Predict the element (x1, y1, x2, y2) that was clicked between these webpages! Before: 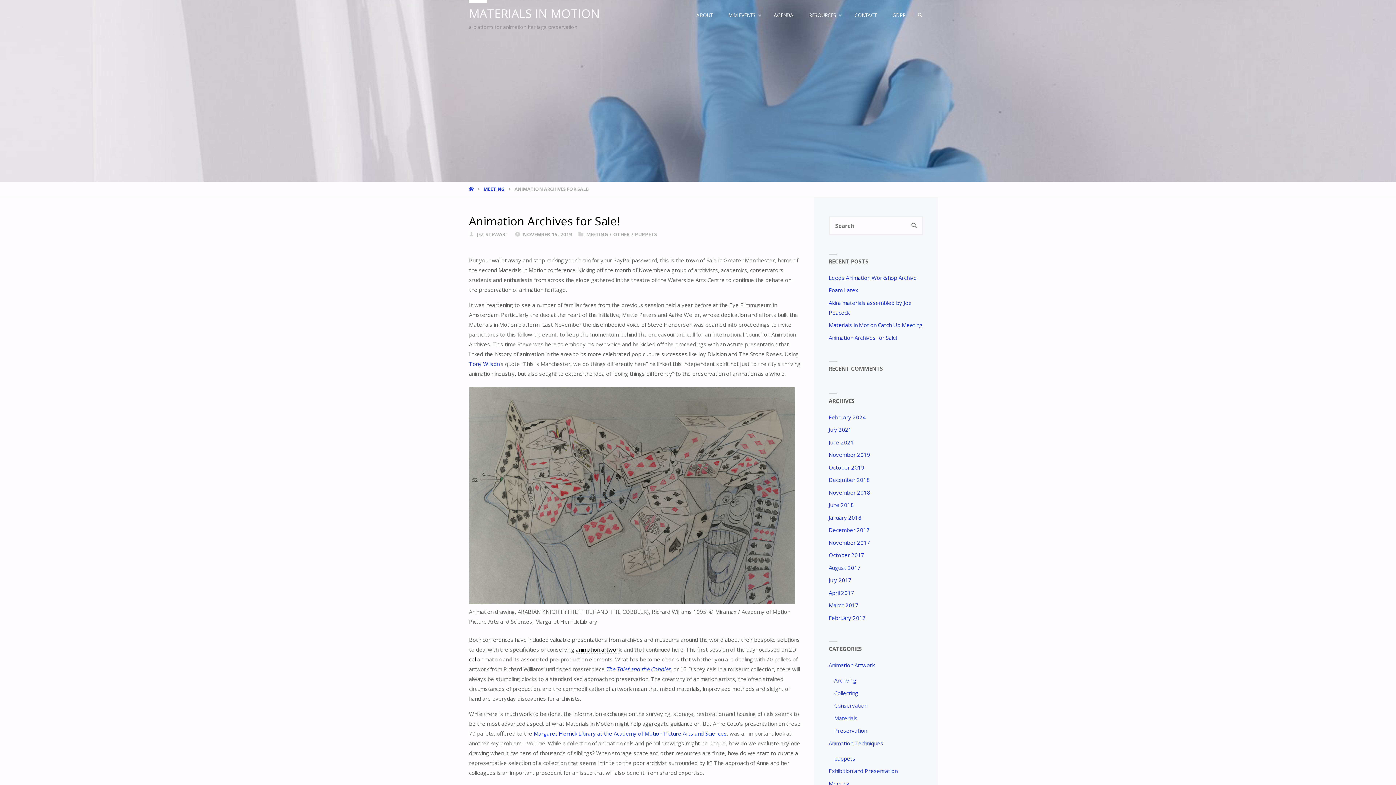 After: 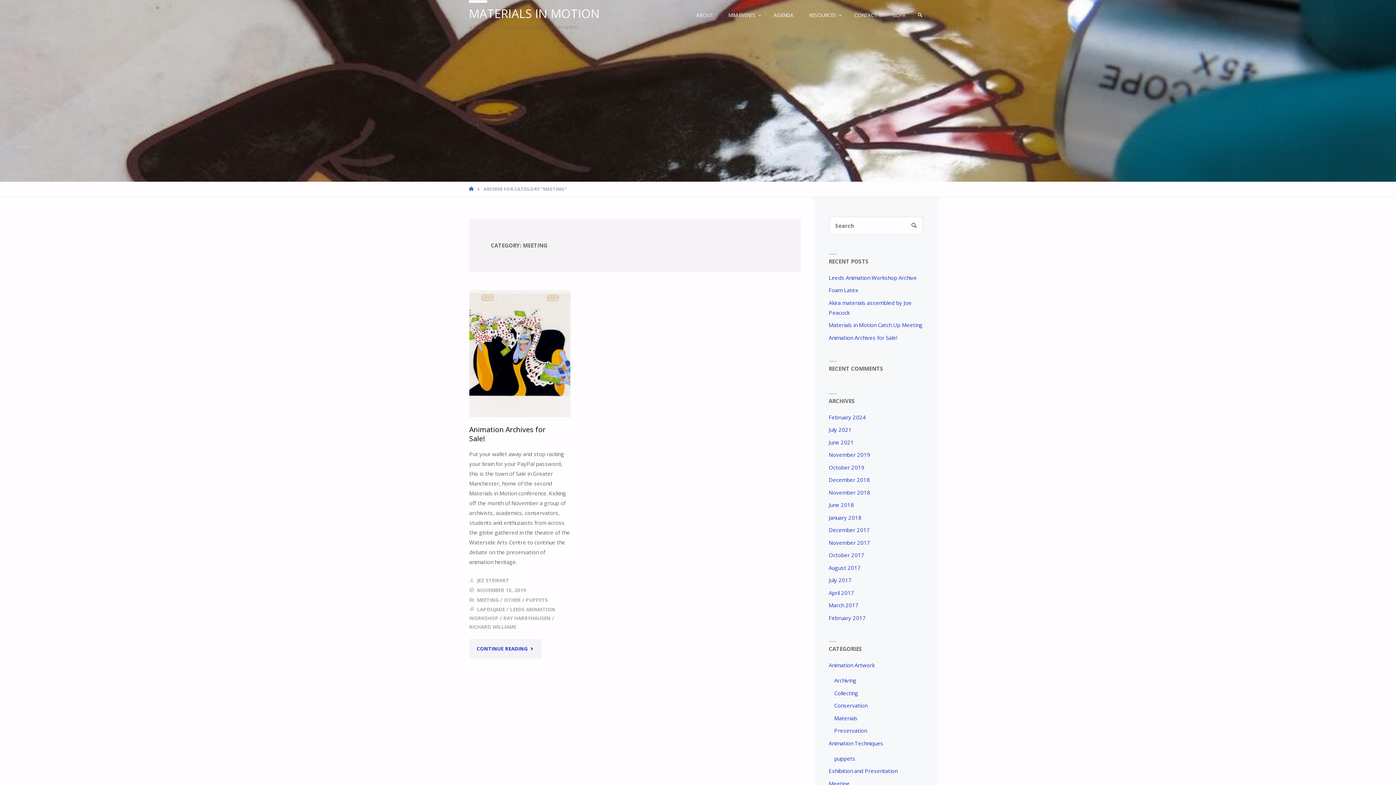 Action: label: MEETING bbox: (483, 185, 505, 192)